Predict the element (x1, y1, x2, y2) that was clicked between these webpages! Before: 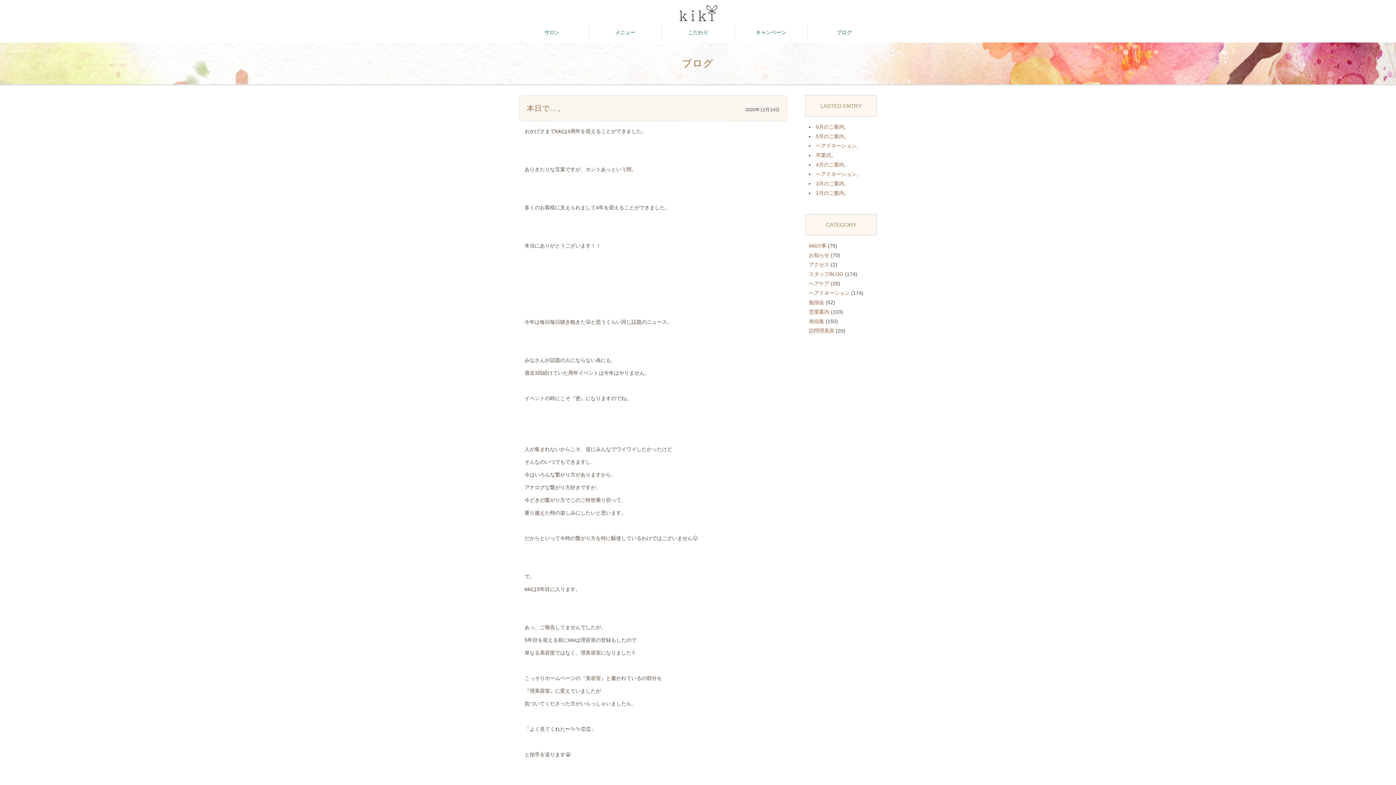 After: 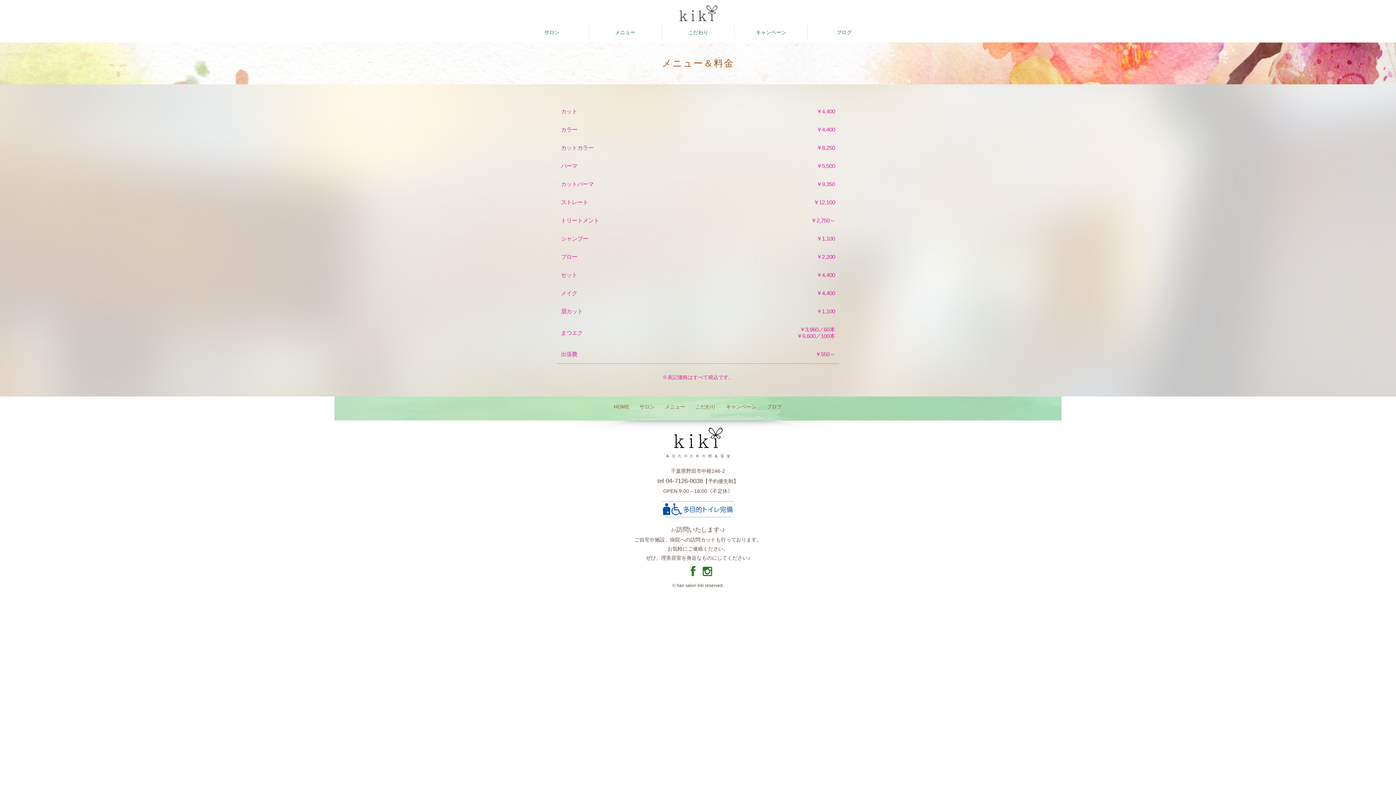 Action: bbox: (589, 25, 661, 38) label: メニュー